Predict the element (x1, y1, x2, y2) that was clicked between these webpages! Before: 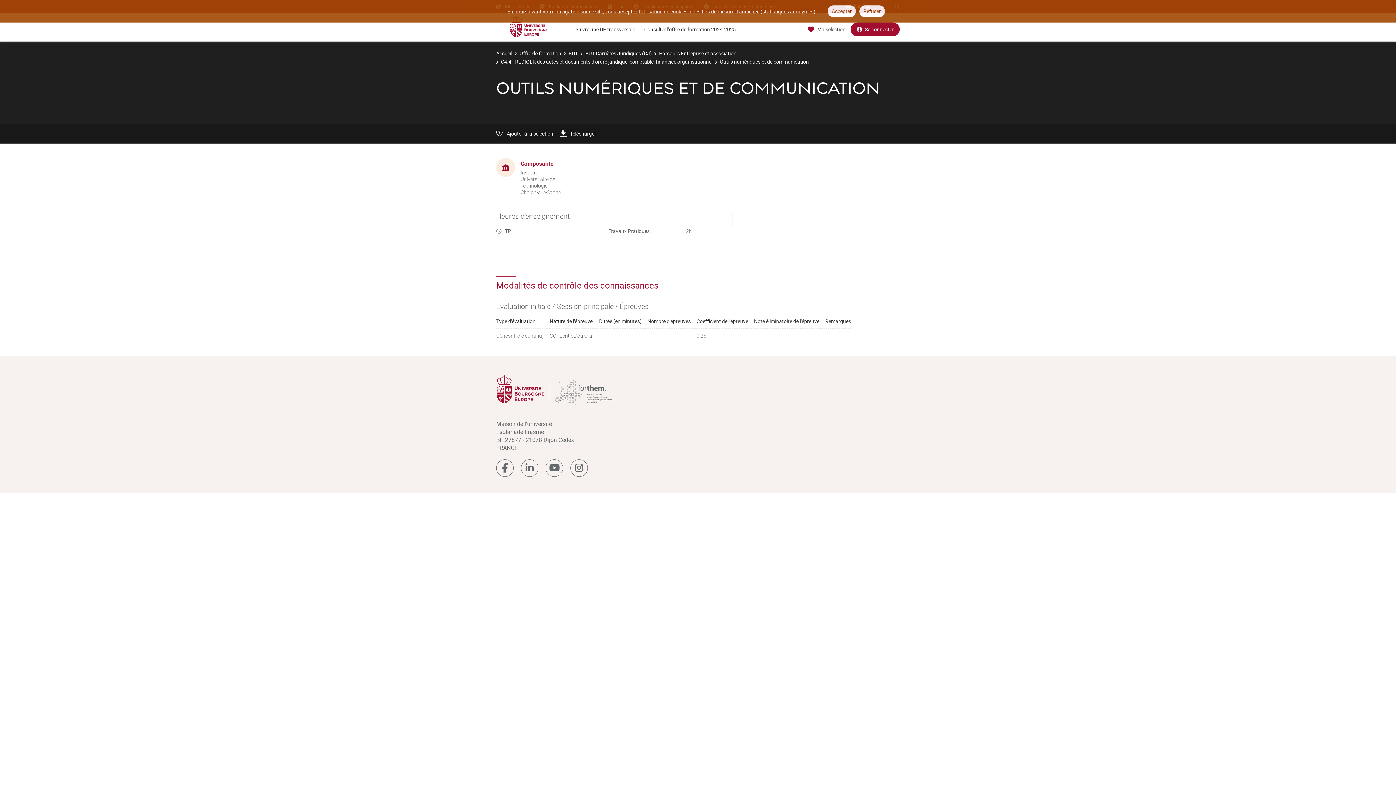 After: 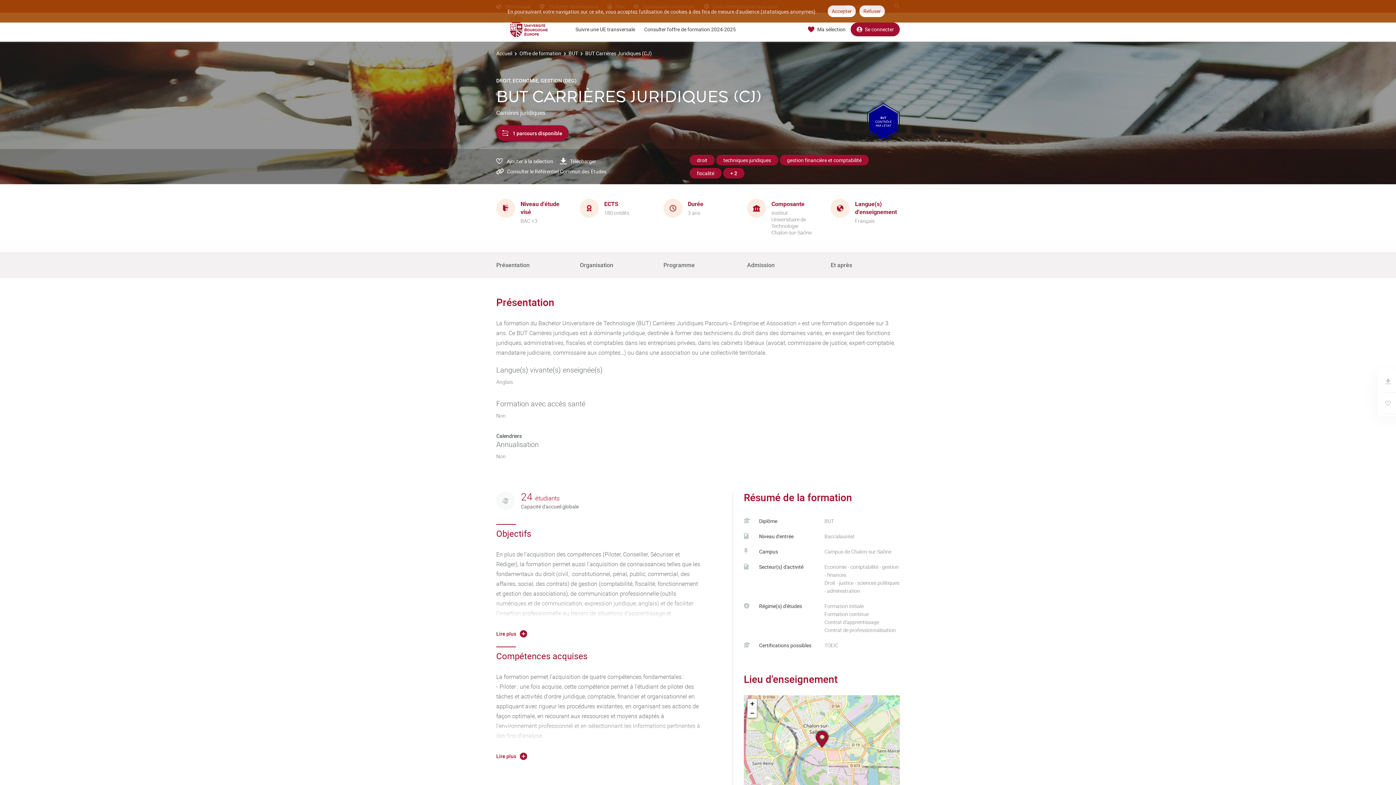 Action: bbox: (585, 49, 652, 56) label: BUT Carrières Juridiques (CJ)